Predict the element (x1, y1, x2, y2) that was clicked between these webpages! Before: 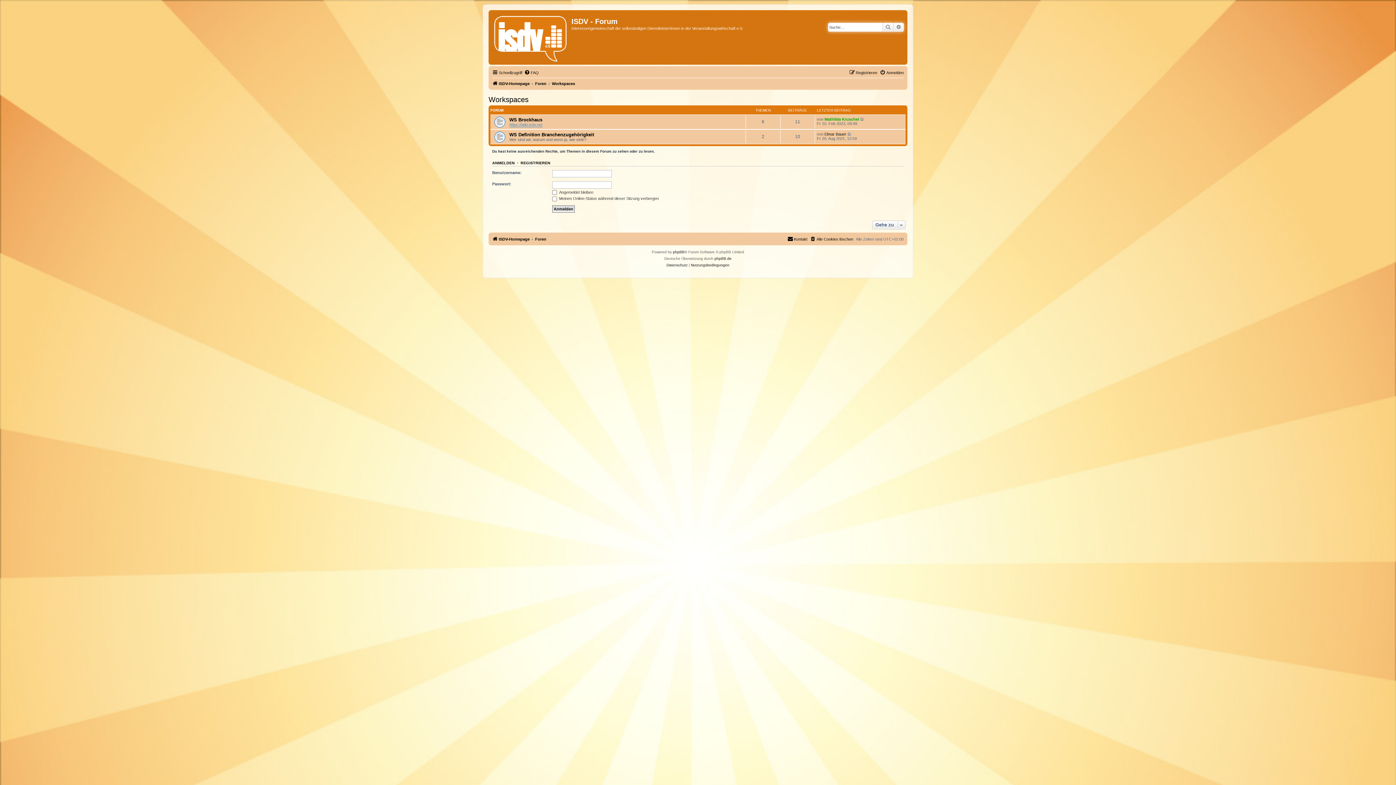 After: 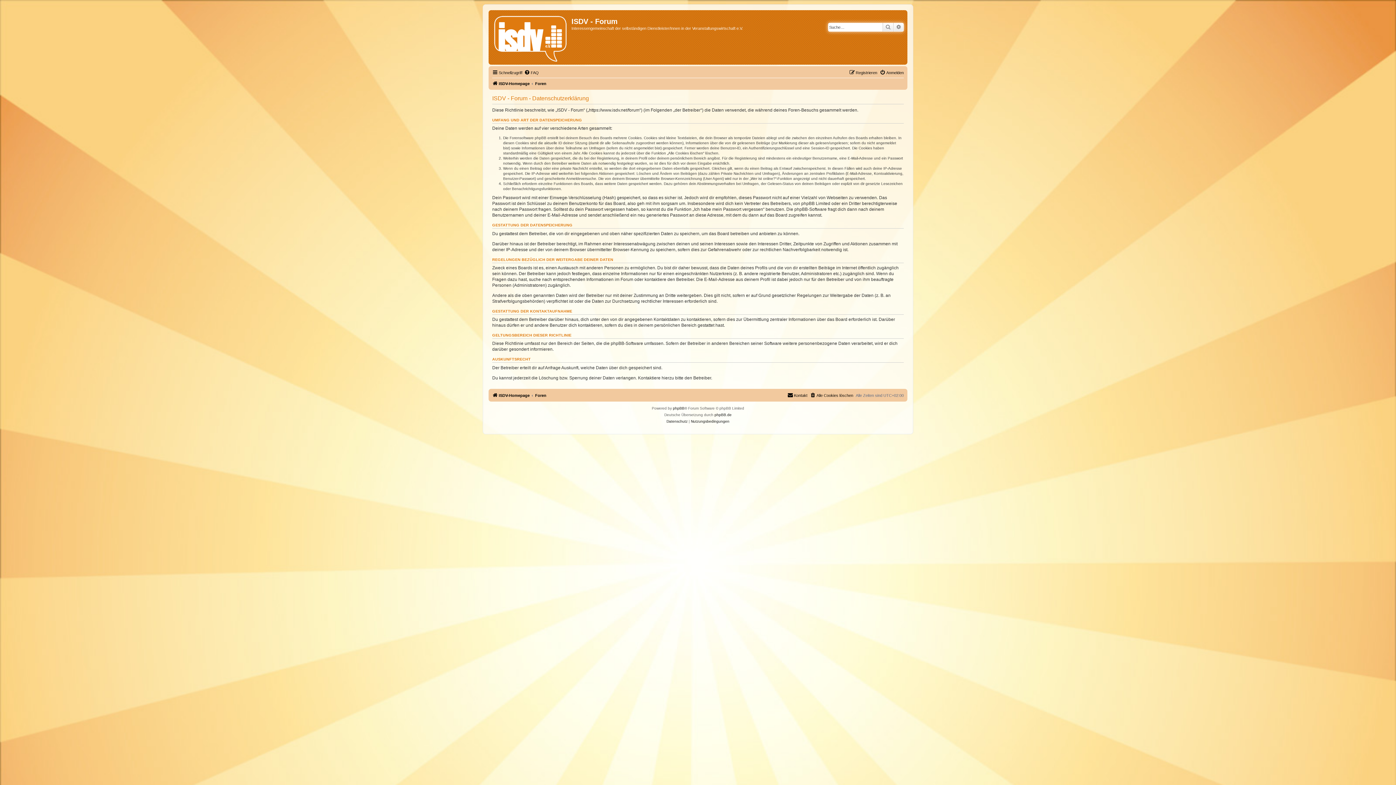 Action: bbox: (666, 262, 687, 268) label: Datenschutz